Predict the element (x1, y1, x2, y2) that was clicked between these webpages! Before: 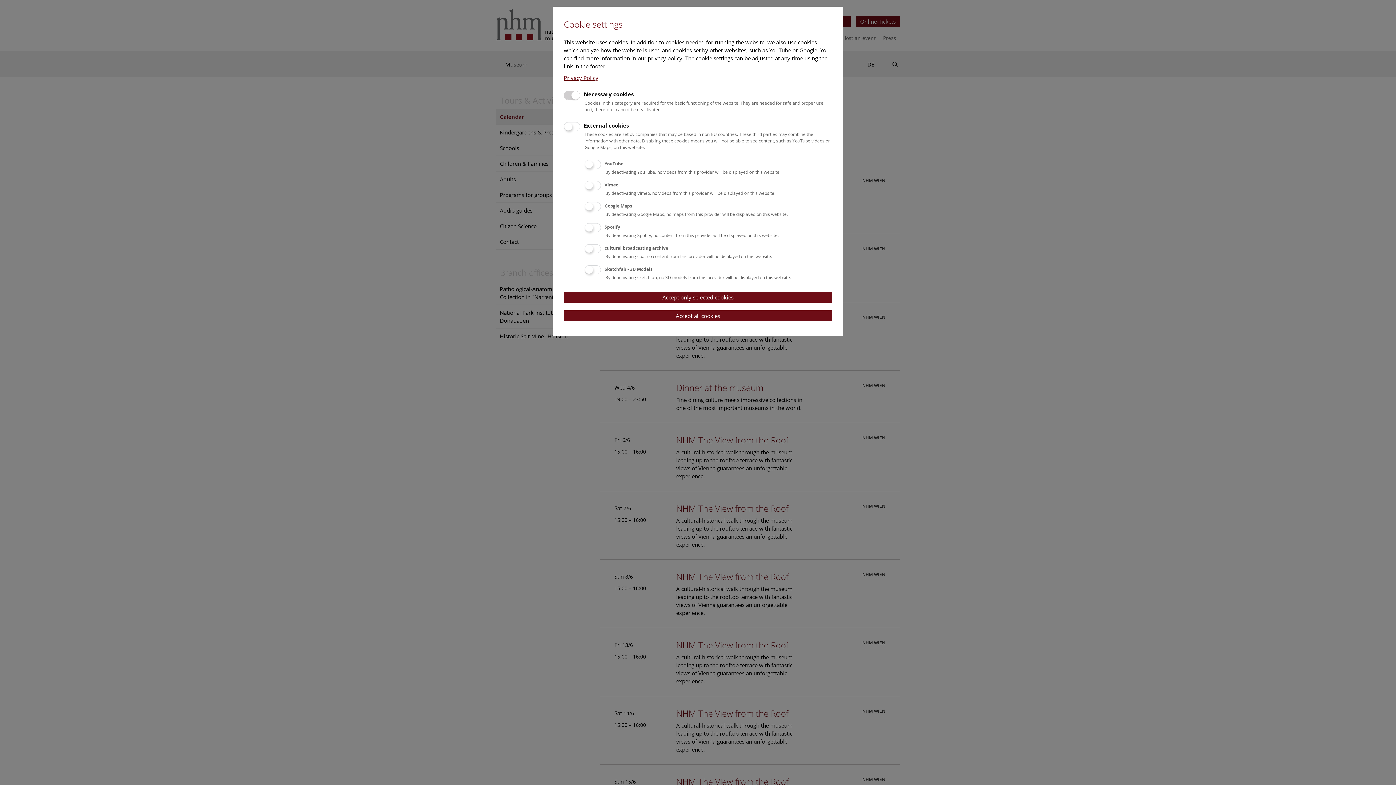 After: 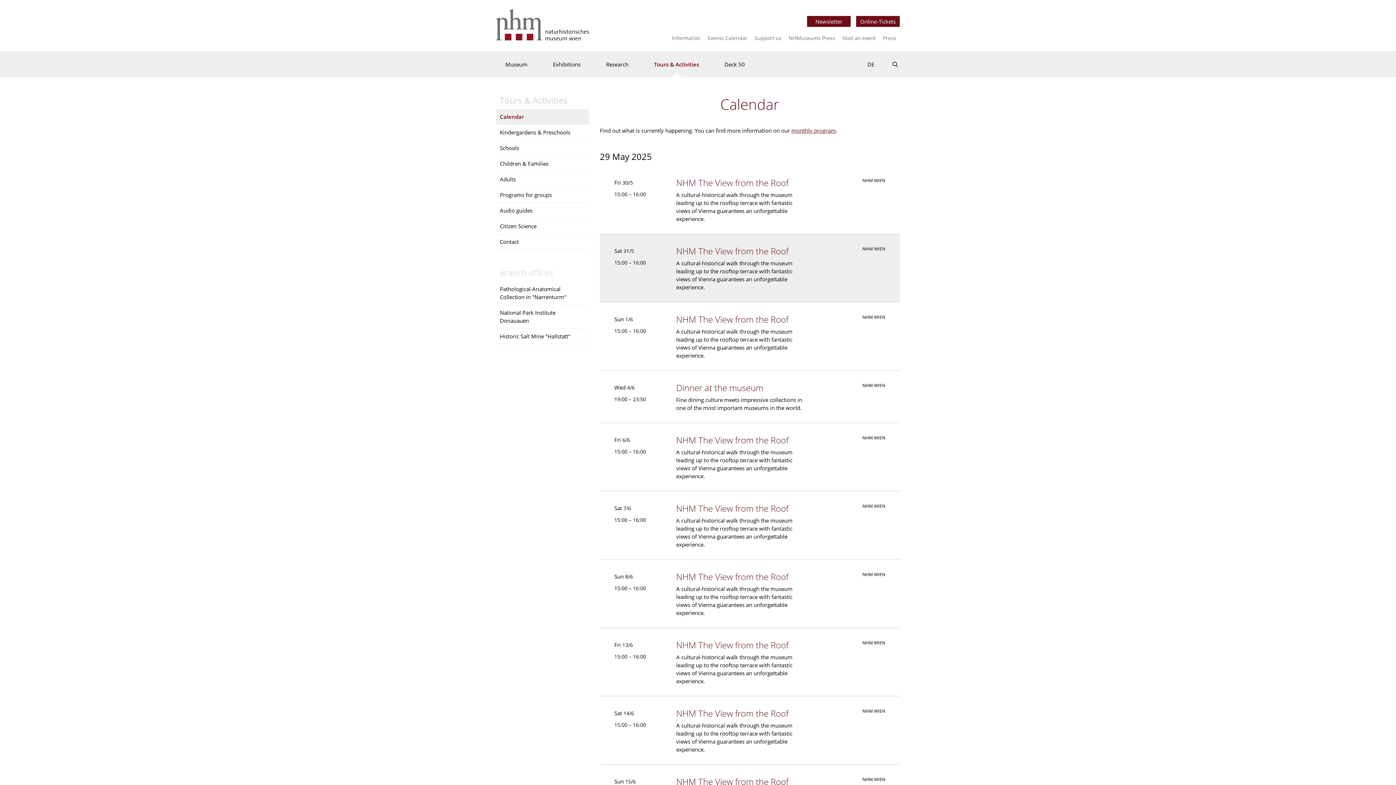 Action: bbox: (564, 291, 832, 303) label: Accept only selected cookies